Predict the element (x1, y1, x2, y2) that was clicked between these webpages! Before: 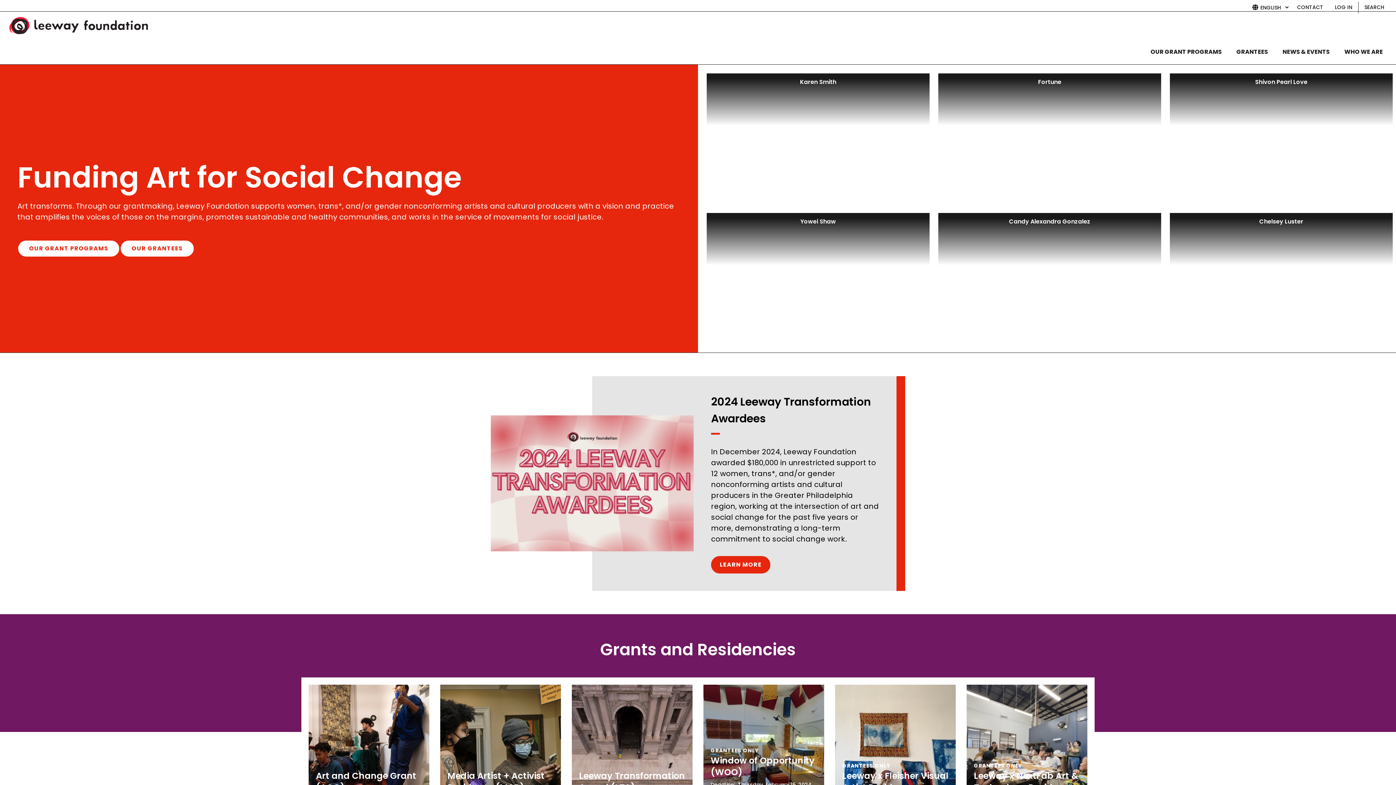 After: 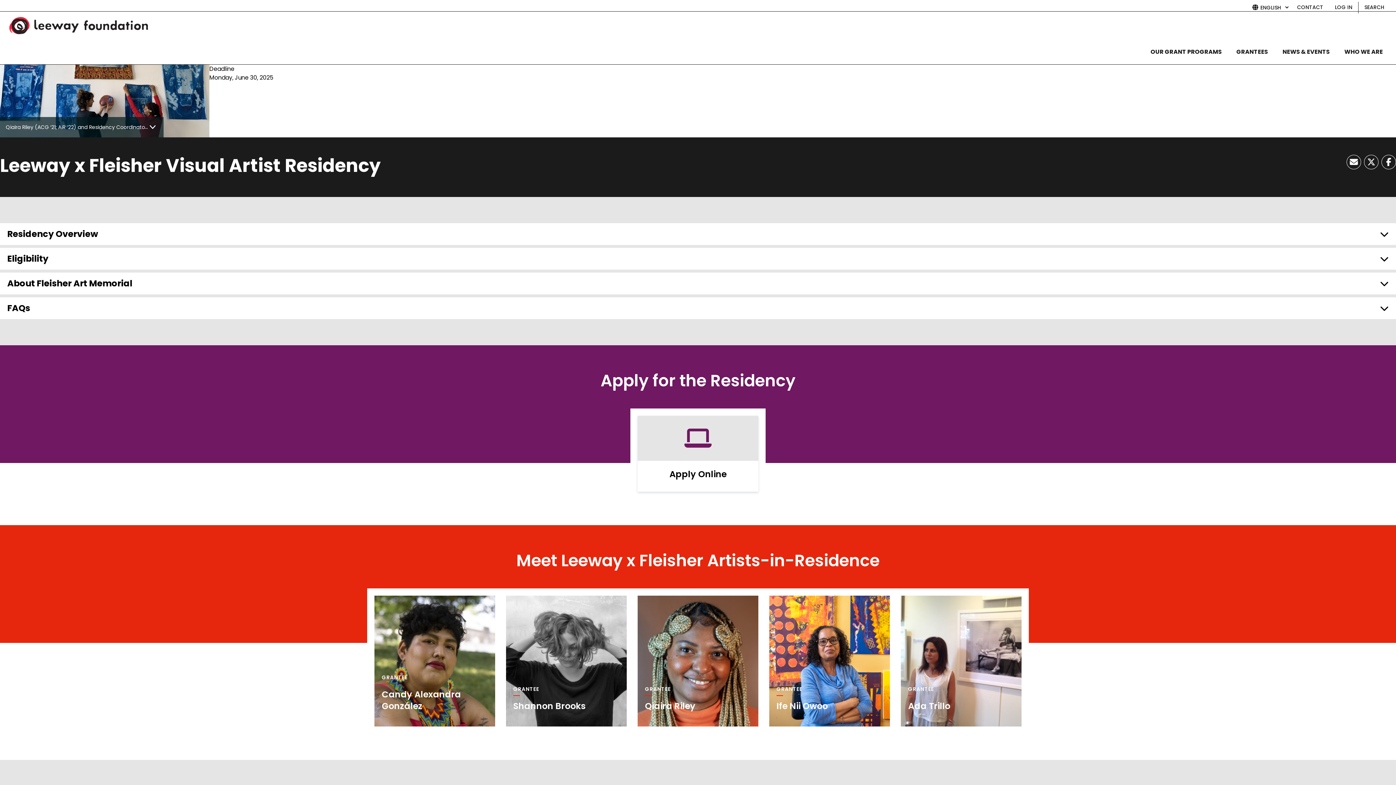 Action: label: Leeway x Fleisher Visual Artist Residency
Deadline: Monday, June 30, 2025 bbox: (835, 684, 956, 815)